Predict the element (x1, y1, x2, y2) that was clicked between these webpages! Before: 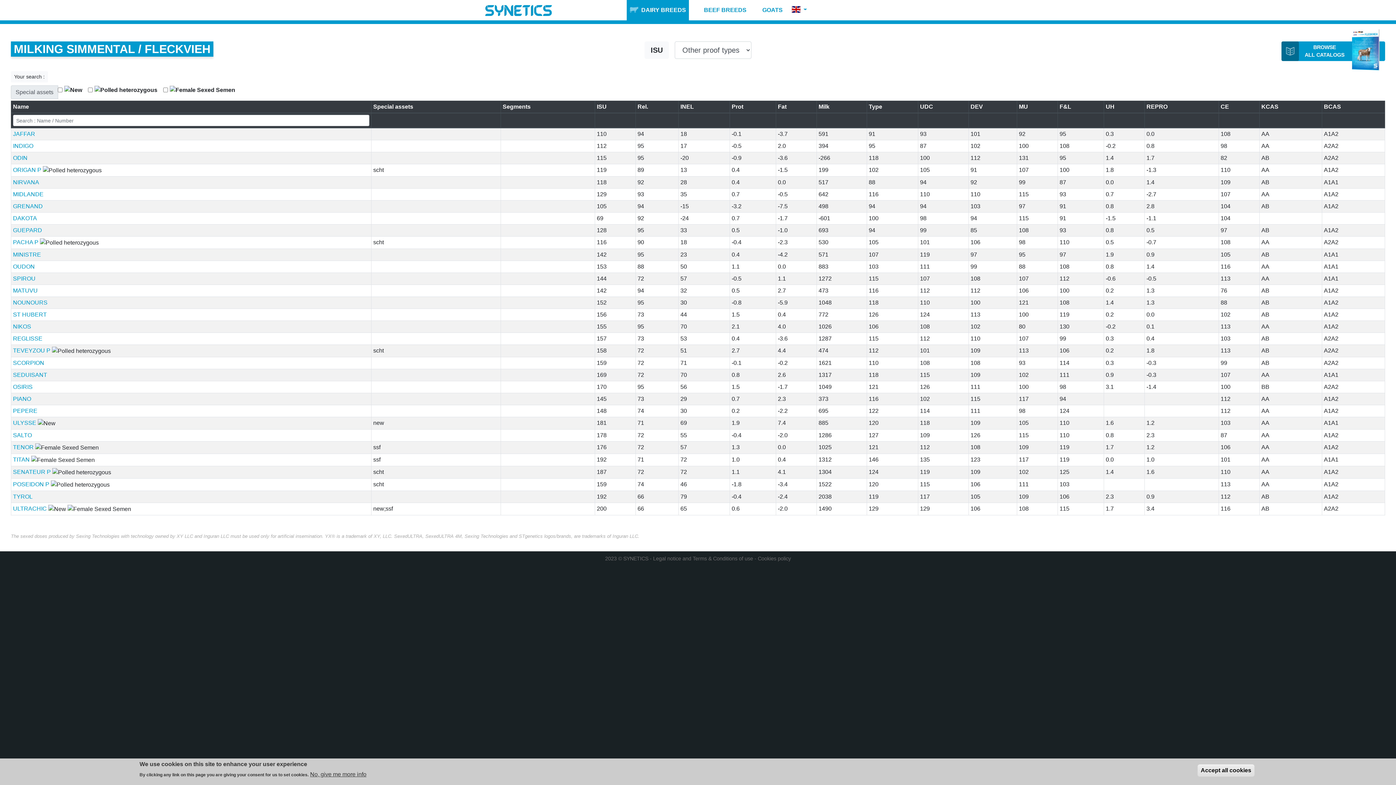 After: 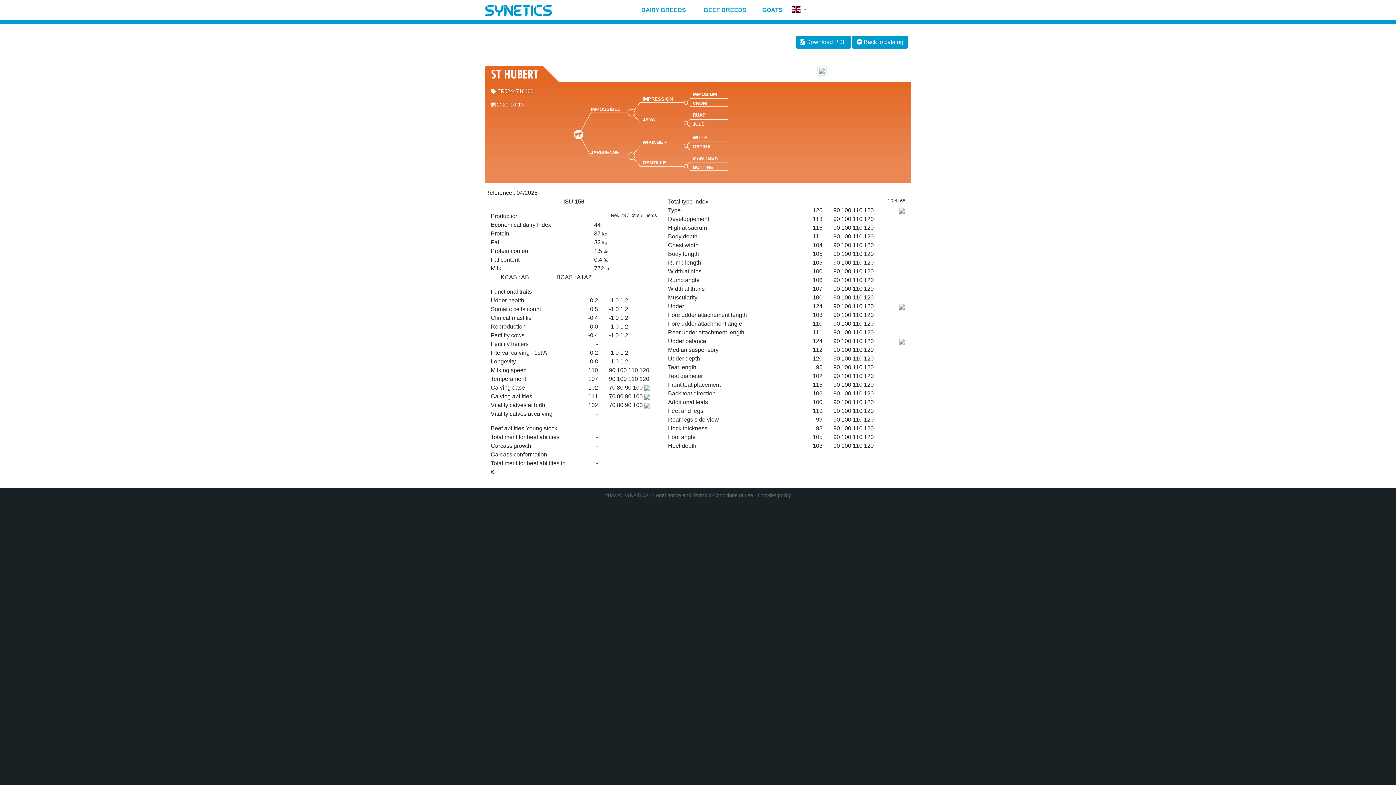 Action: label: ST HUBERT bbox: (13, 311, 46, 317)